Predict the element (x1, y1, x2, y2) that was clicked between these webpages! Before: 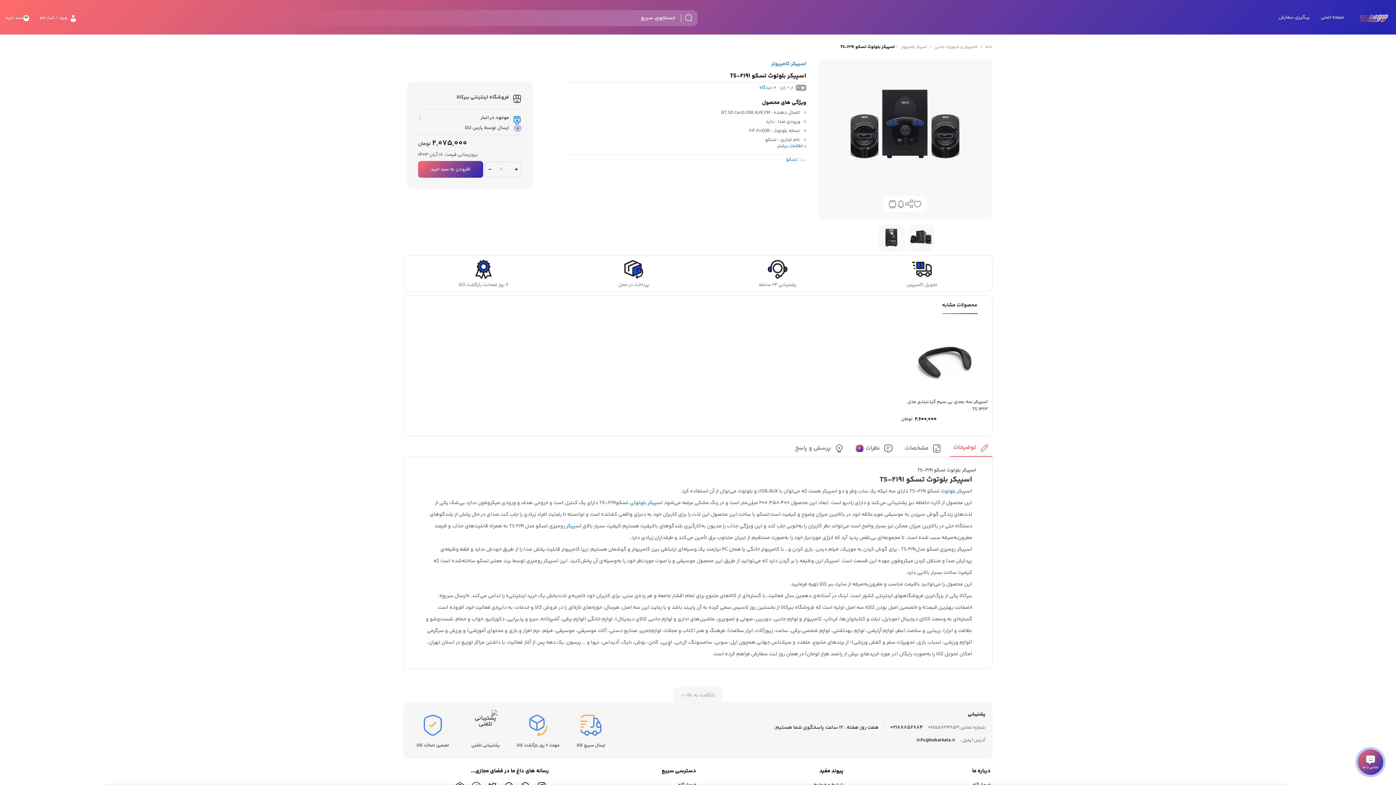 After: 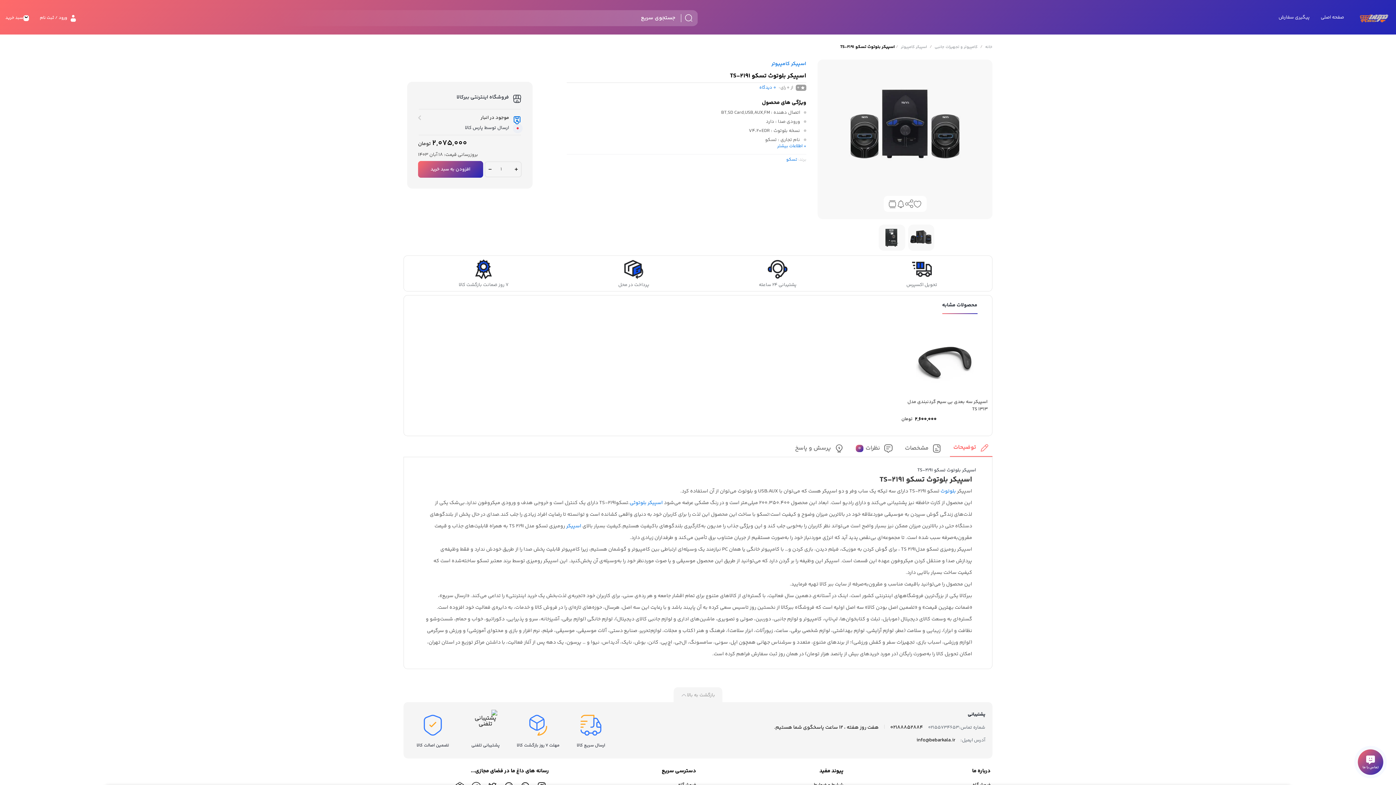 Action: bbox: (512, 702, 564, 758) label: مهلت ۷ روز بازگشت کالا